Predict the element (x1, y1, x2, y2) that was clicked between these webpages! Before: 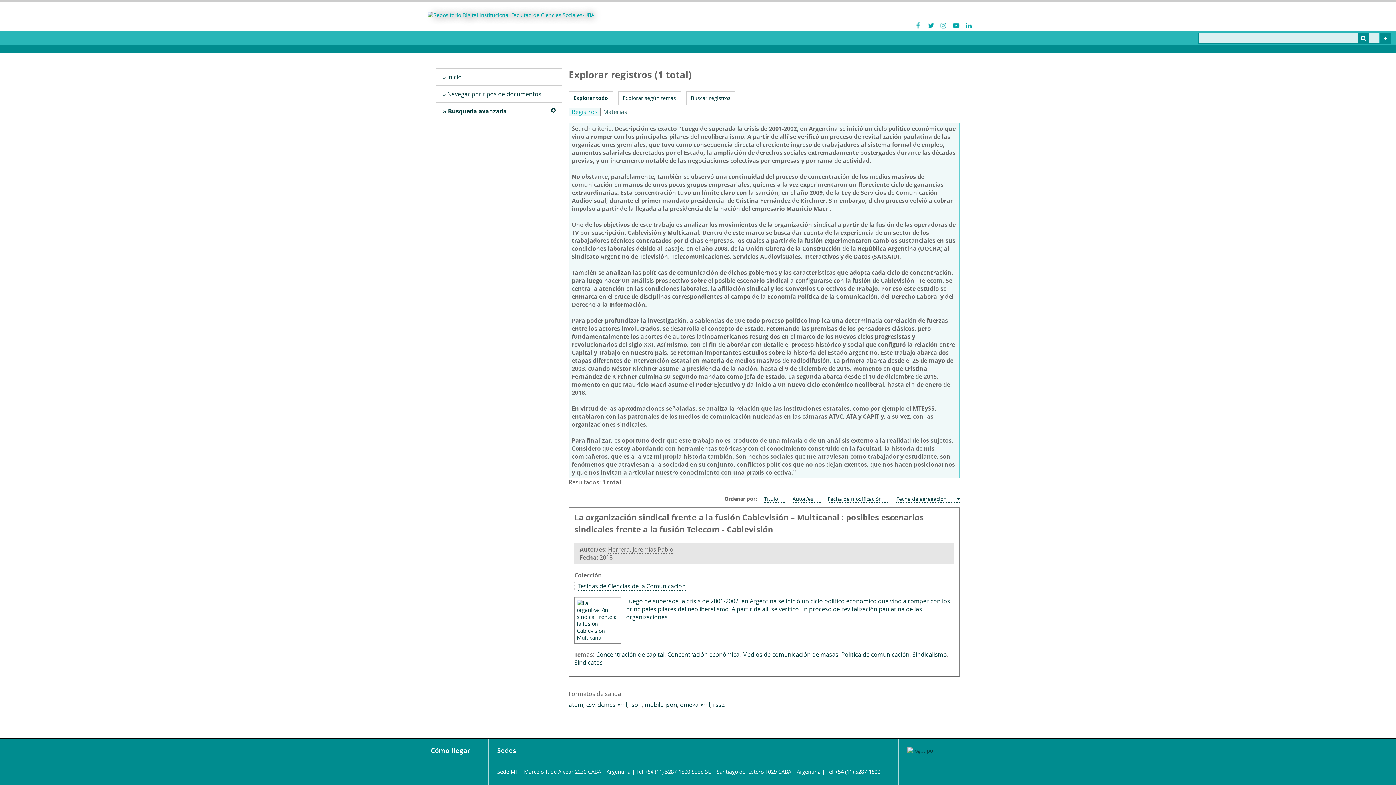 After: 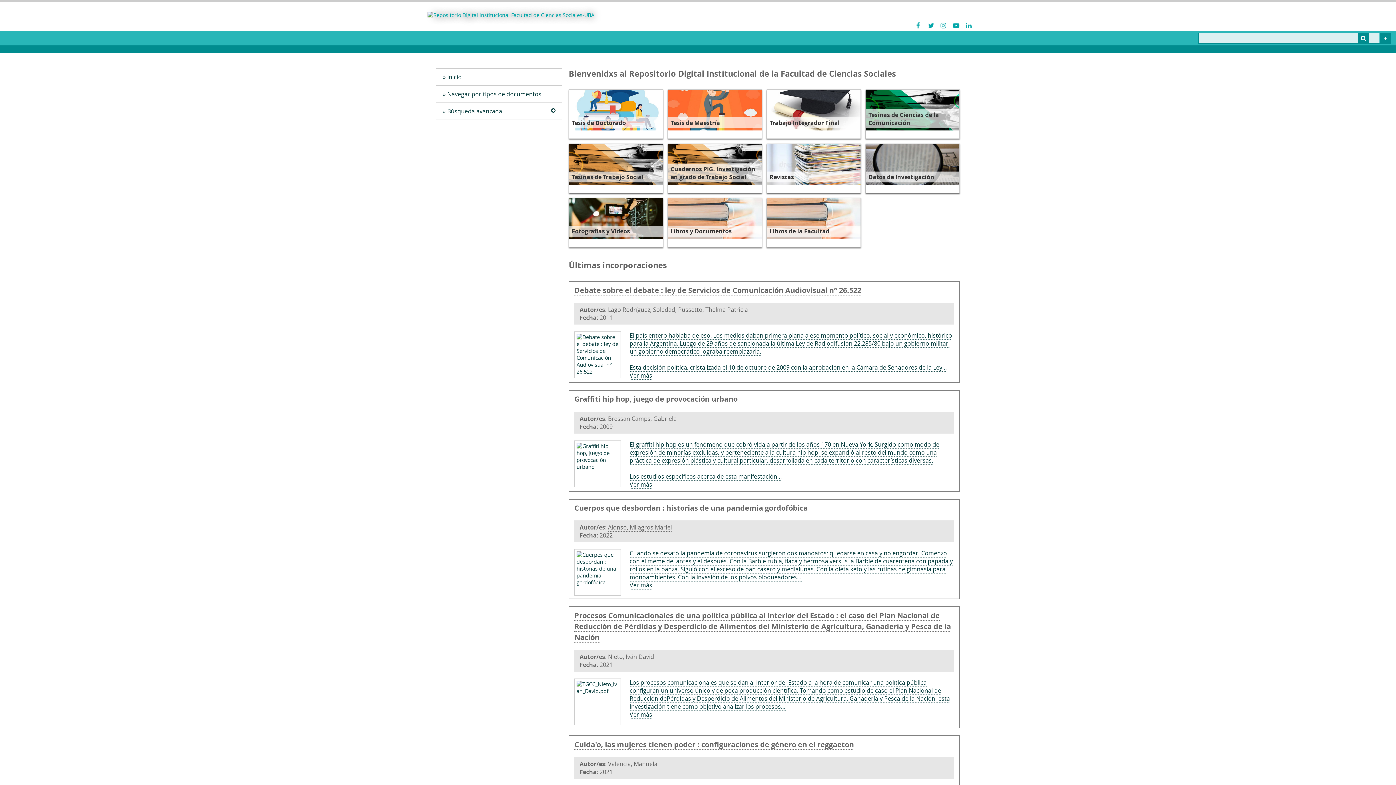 Action: bbox: (427, 11, 594, 34)